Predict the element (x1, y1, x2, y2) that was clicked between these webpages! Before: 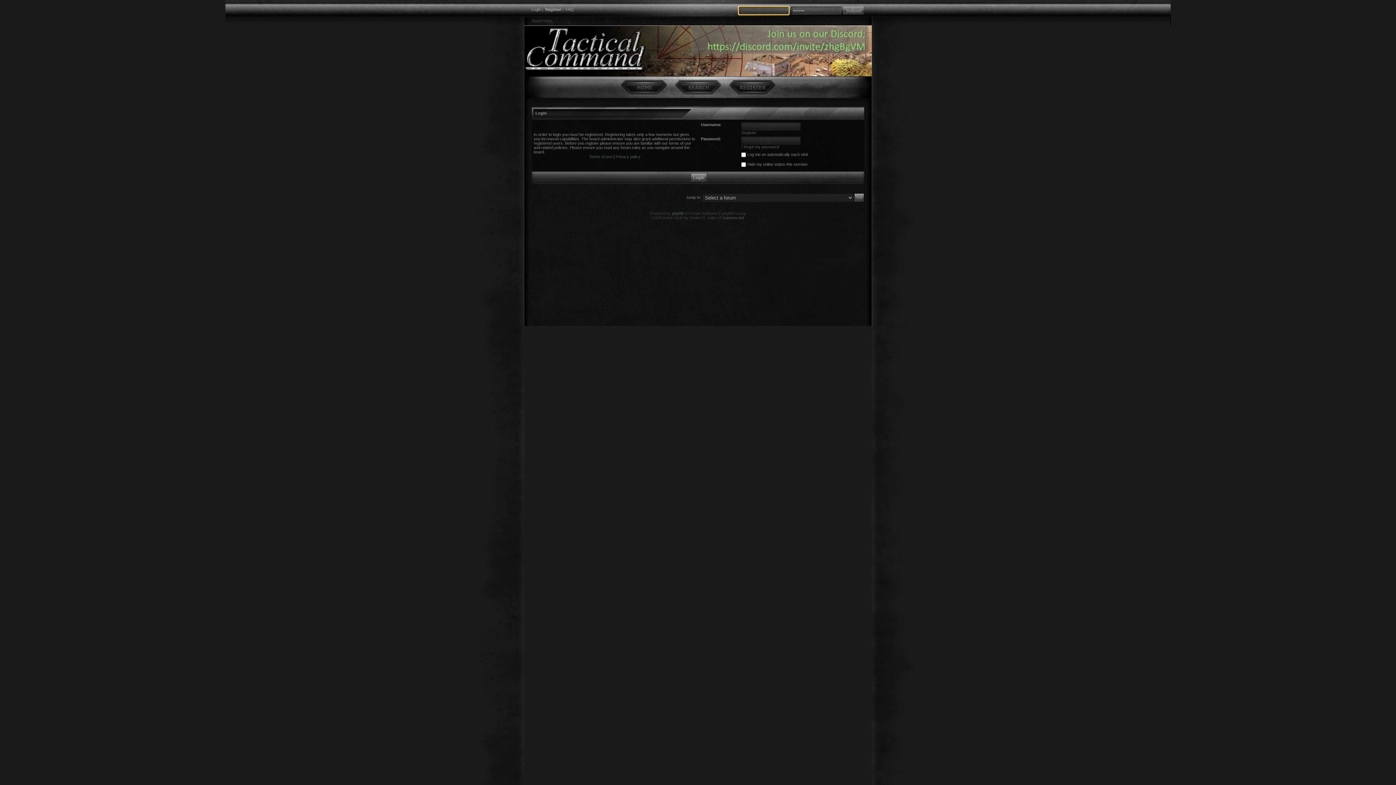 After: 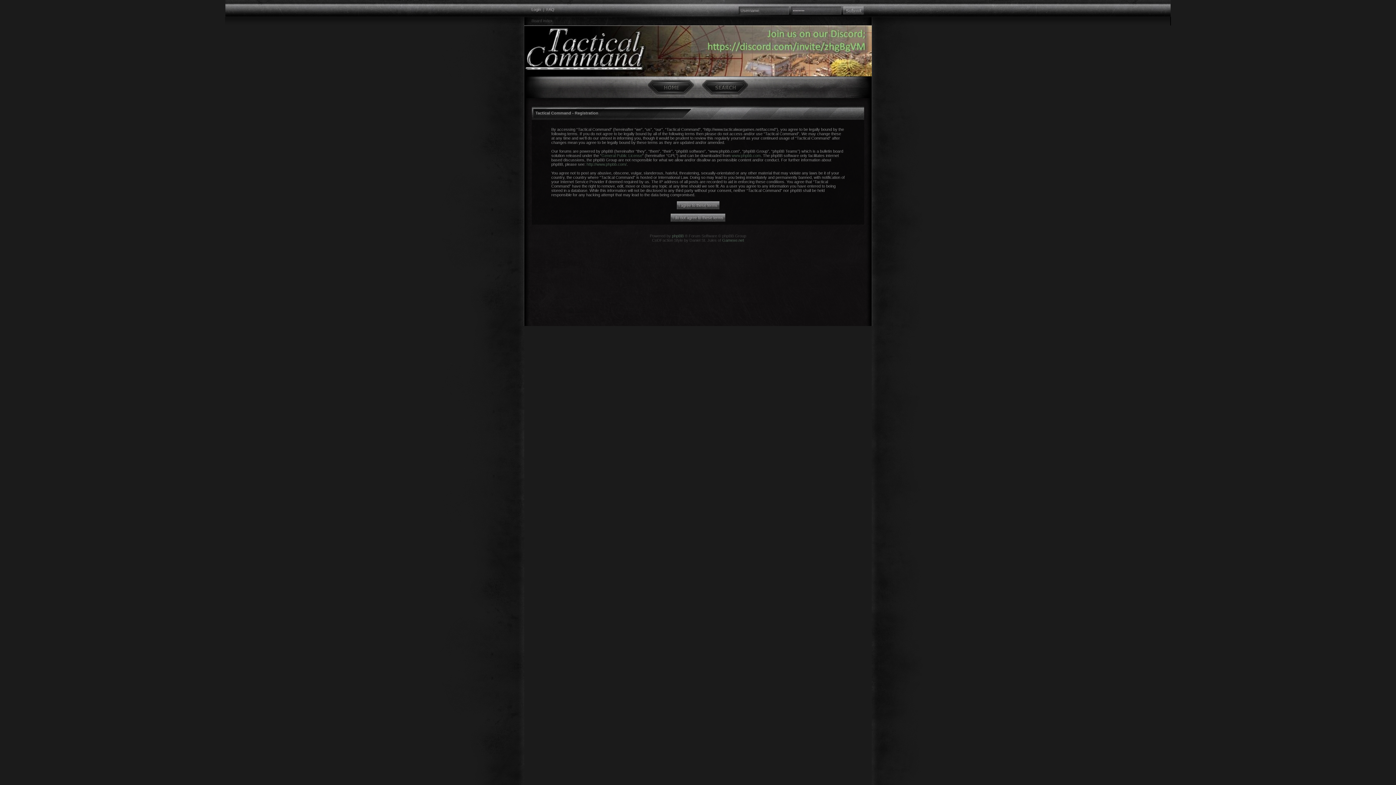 Action: bbox: (545, 7, 561, 11) label: Register